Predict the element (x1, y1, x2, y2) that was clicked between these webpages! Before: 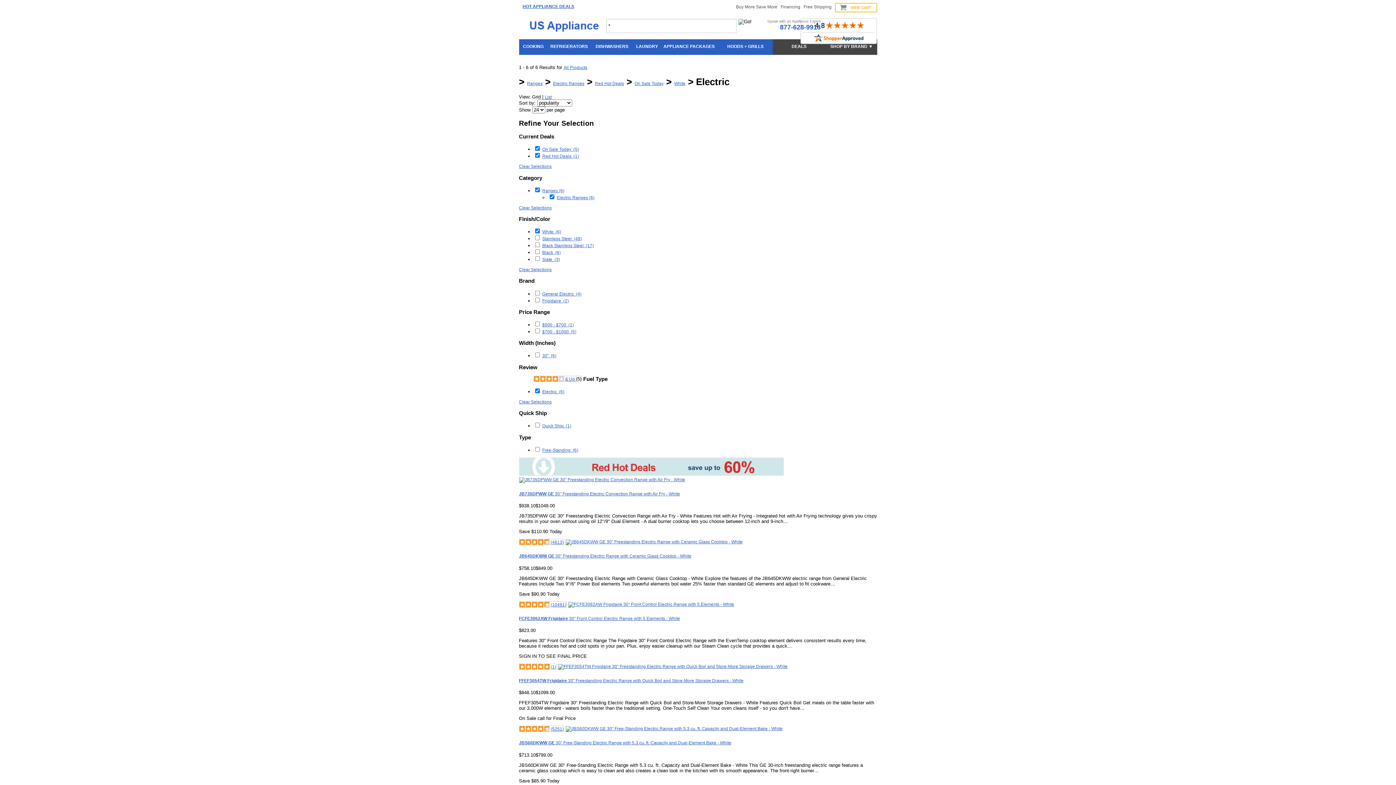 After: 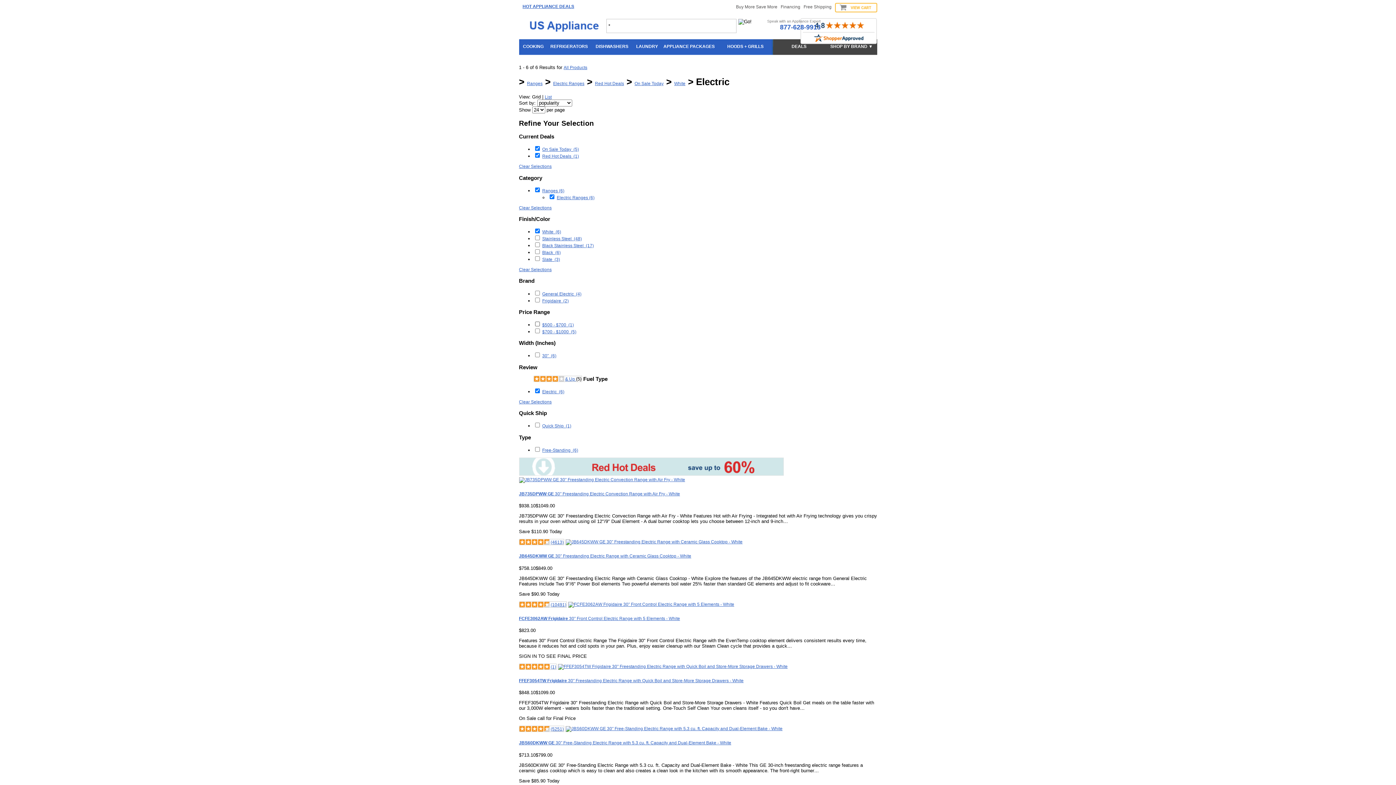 Action: bbox: (542, 322, 574, 327) label: $500 - $700  (1)